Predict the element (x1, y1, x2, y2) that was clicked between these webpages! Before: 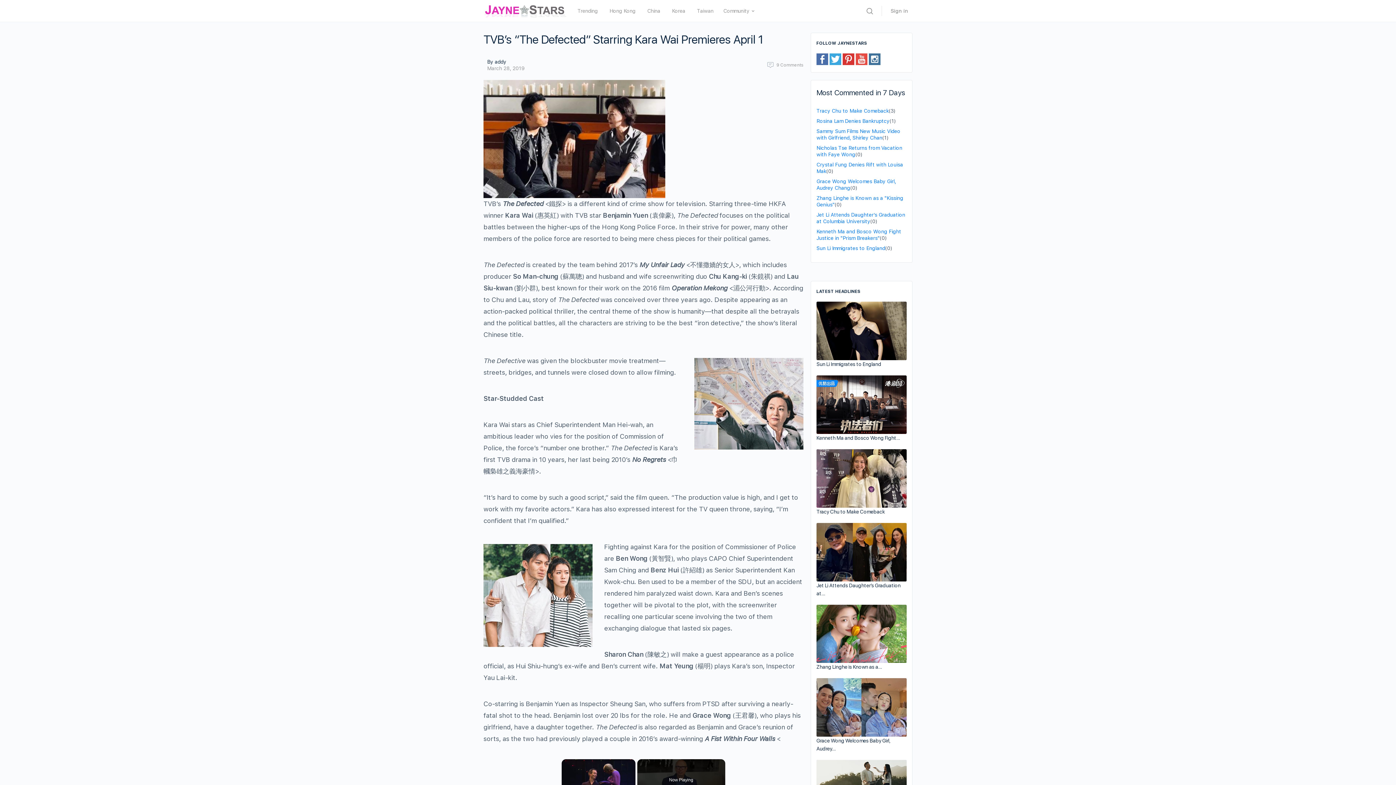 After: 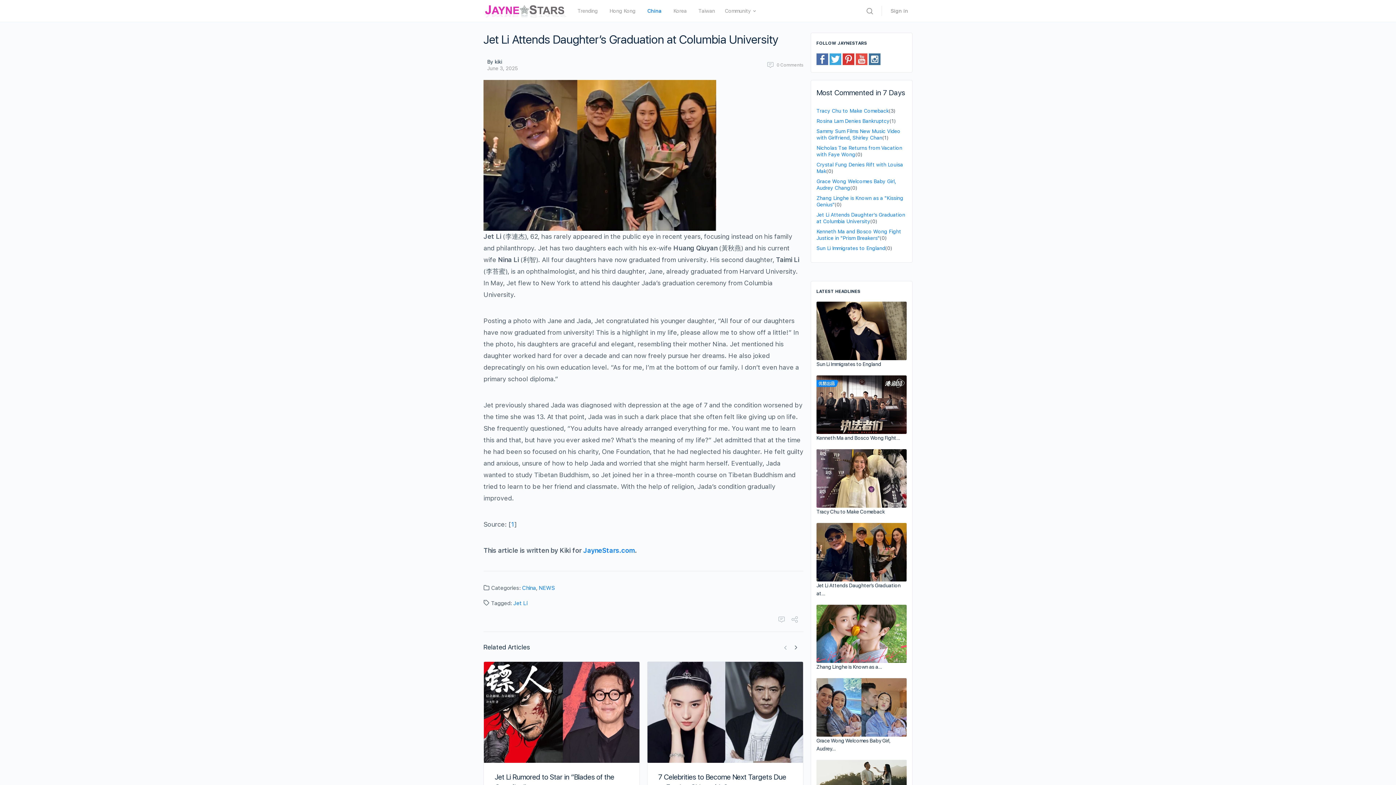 Action: bbox: (816, 523, 906, 581)